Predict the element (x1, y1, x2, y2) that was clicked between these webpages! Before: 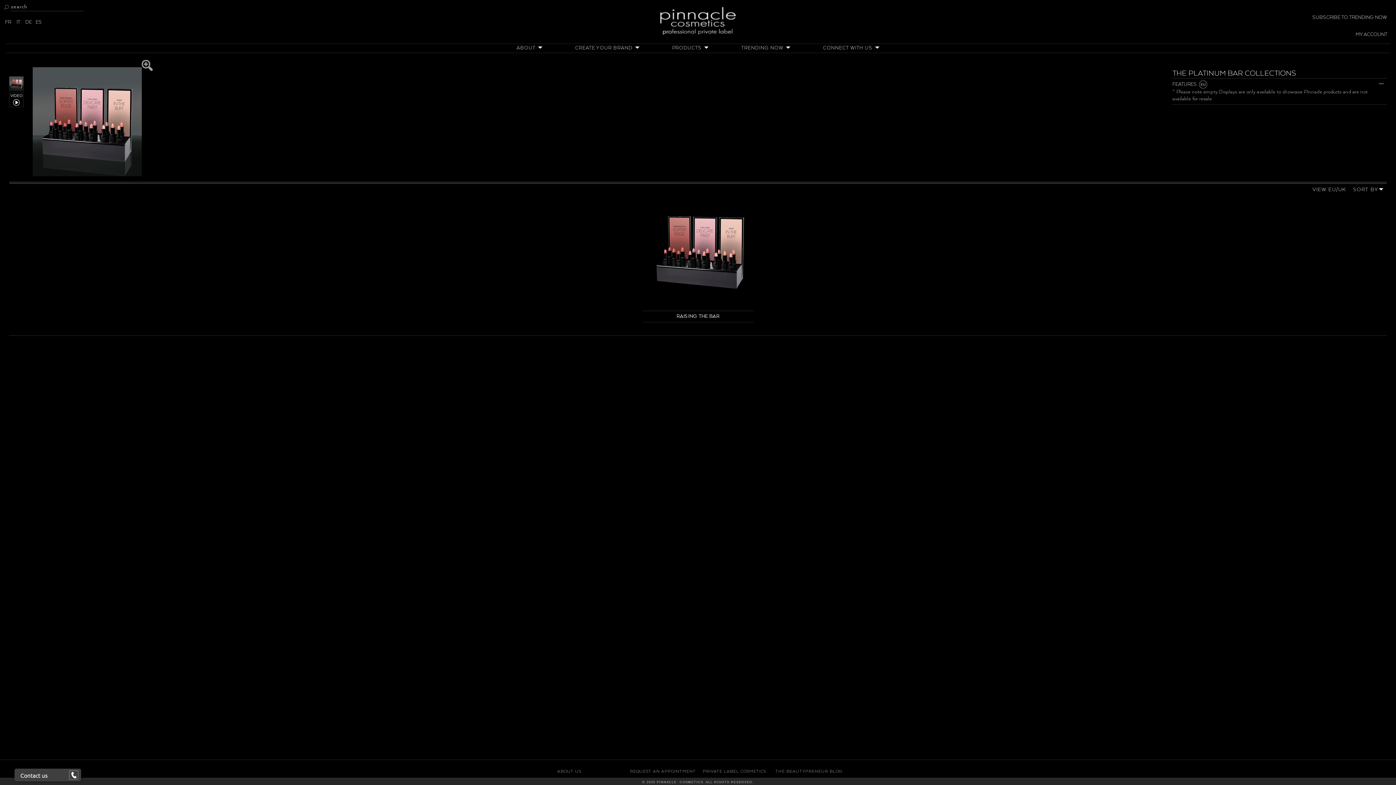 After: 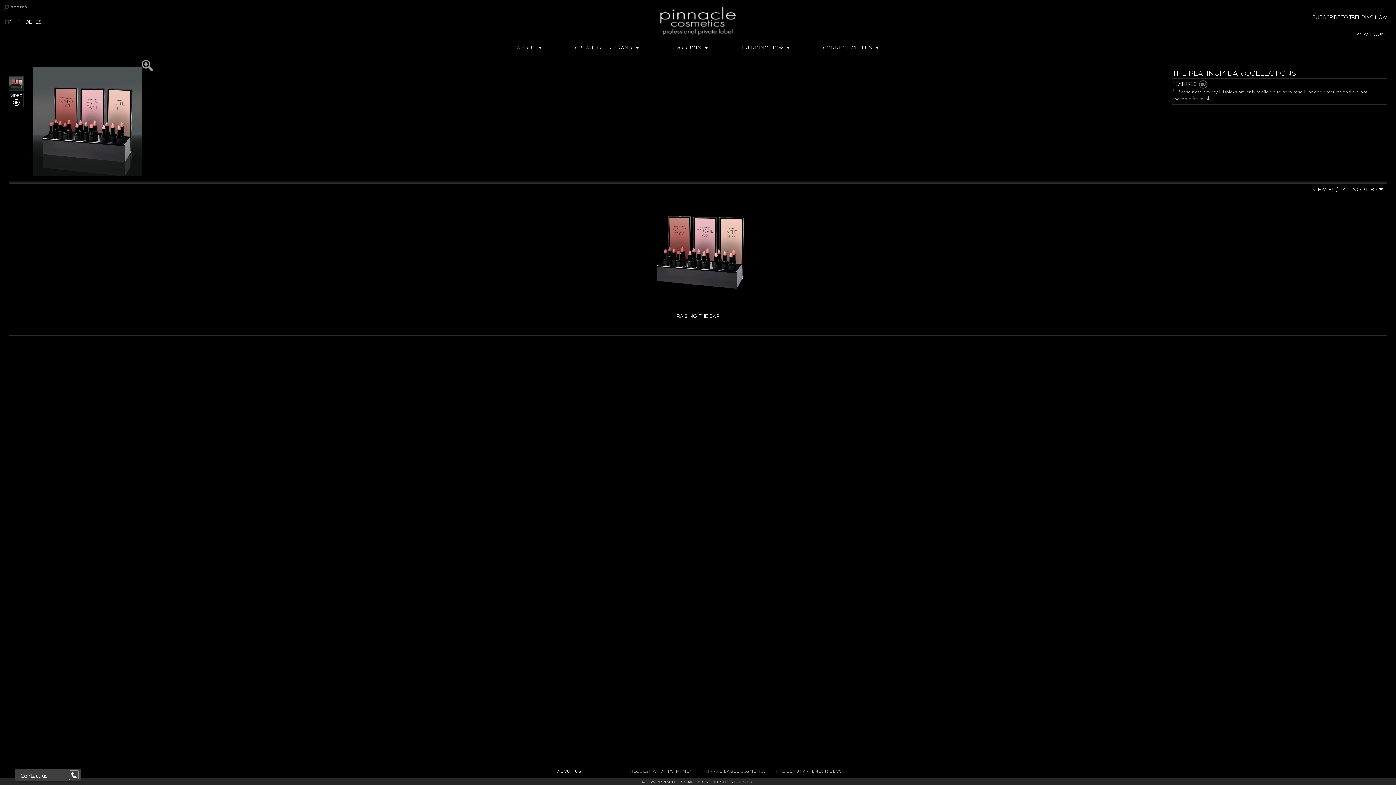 Action: label: ABOUT US bbox: (552, 768, 625, 778)